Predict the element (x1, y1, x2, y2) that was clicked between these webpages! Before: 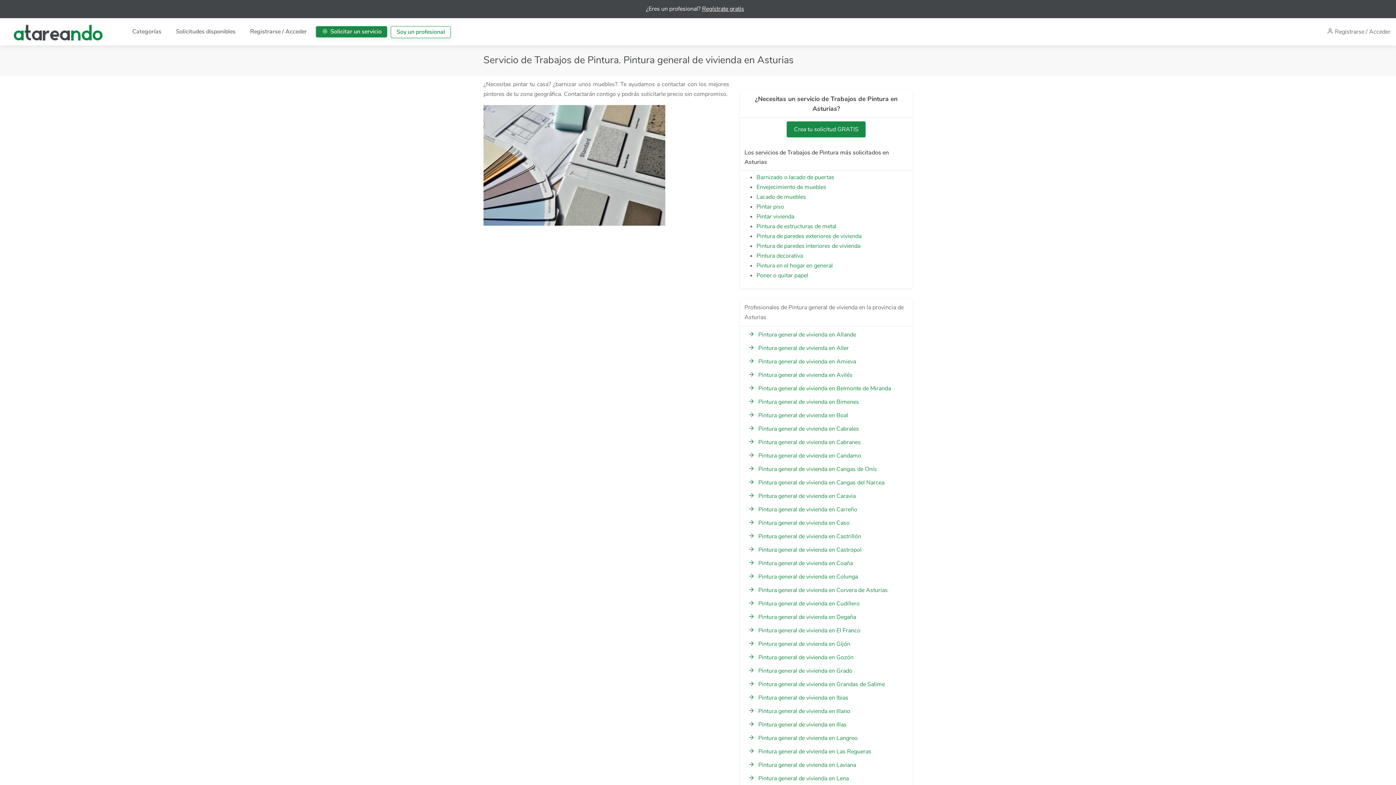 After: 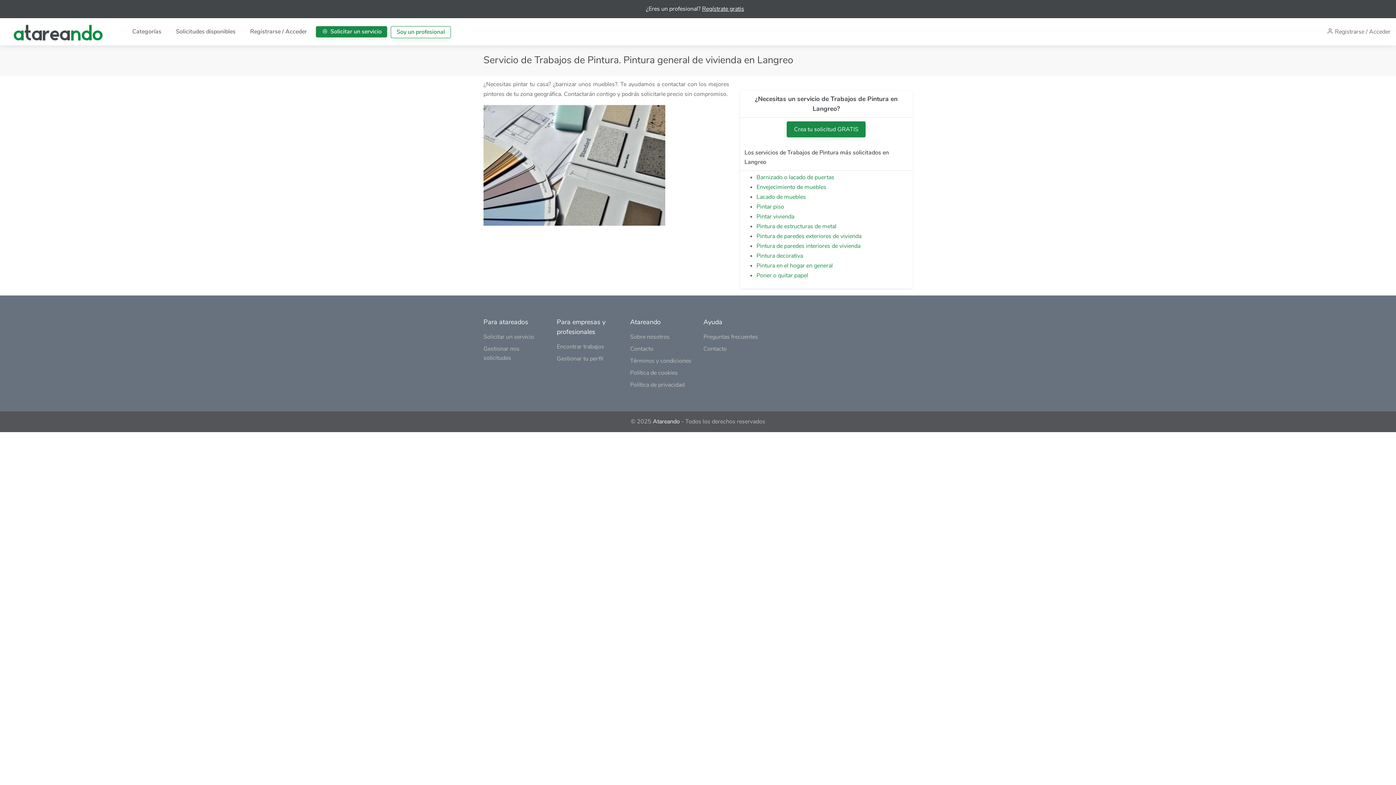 Action: label: Pintura general de vivienda en Langreo bbox: (758, 734, 857, 742)